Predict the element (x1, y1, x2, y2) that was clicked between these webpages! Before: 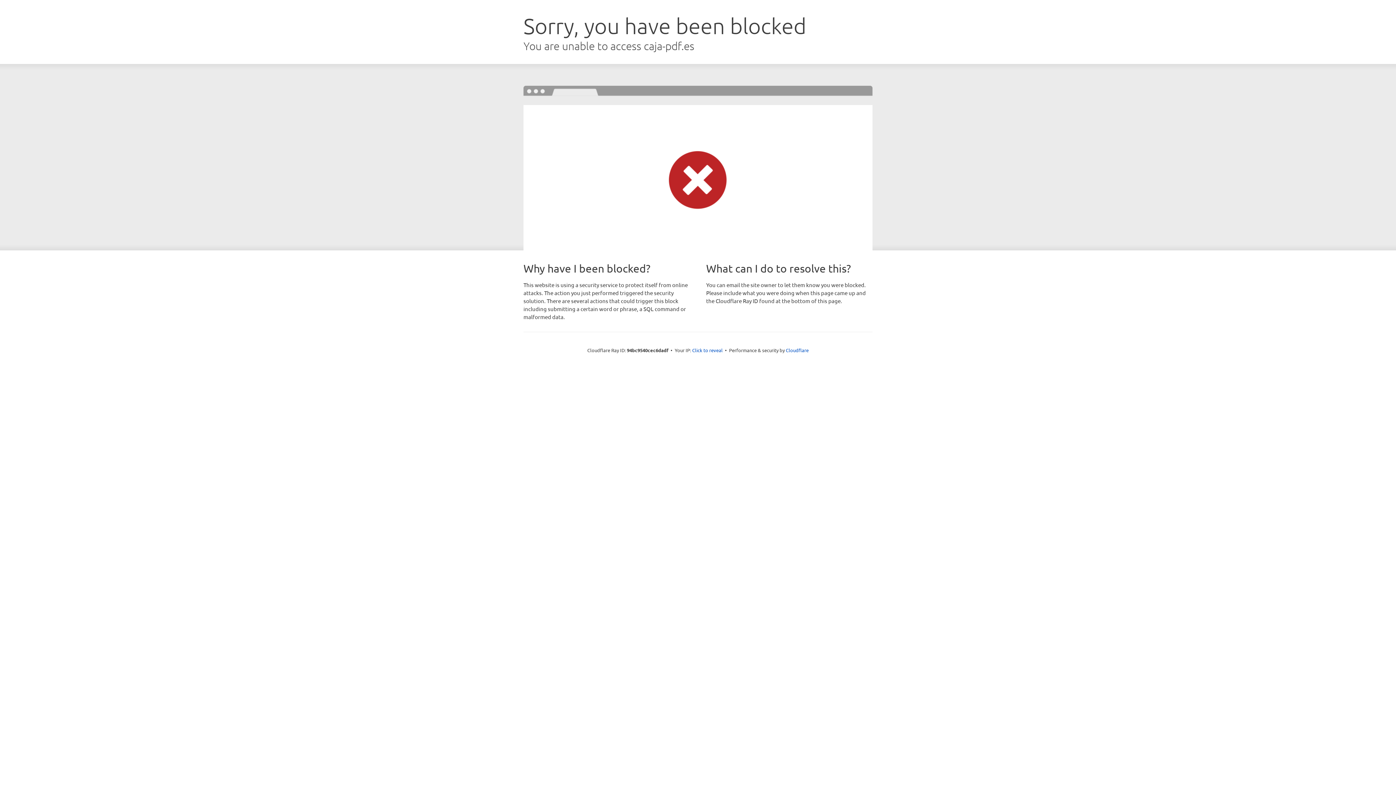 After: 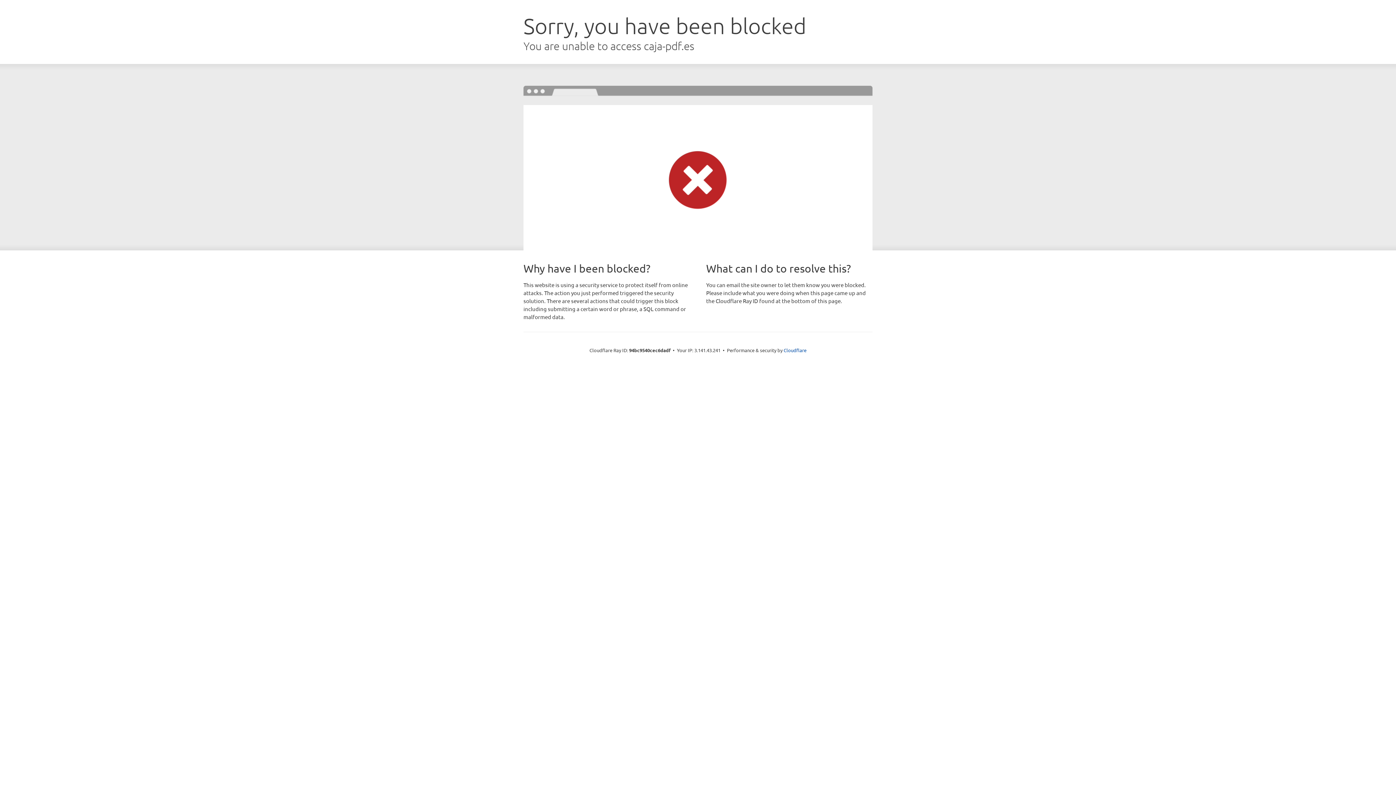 Action: label: Click to reveal bbox: (692, 346, 722, 353)